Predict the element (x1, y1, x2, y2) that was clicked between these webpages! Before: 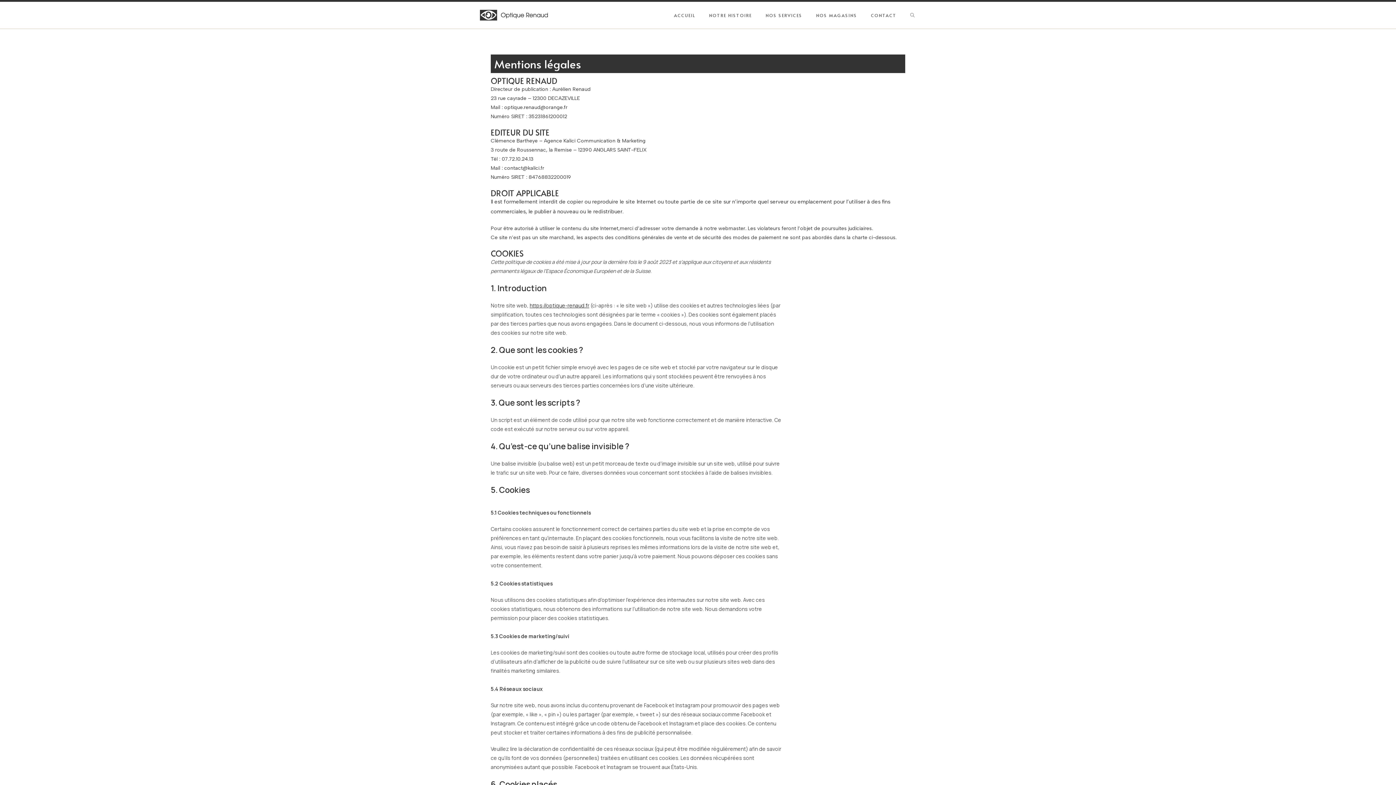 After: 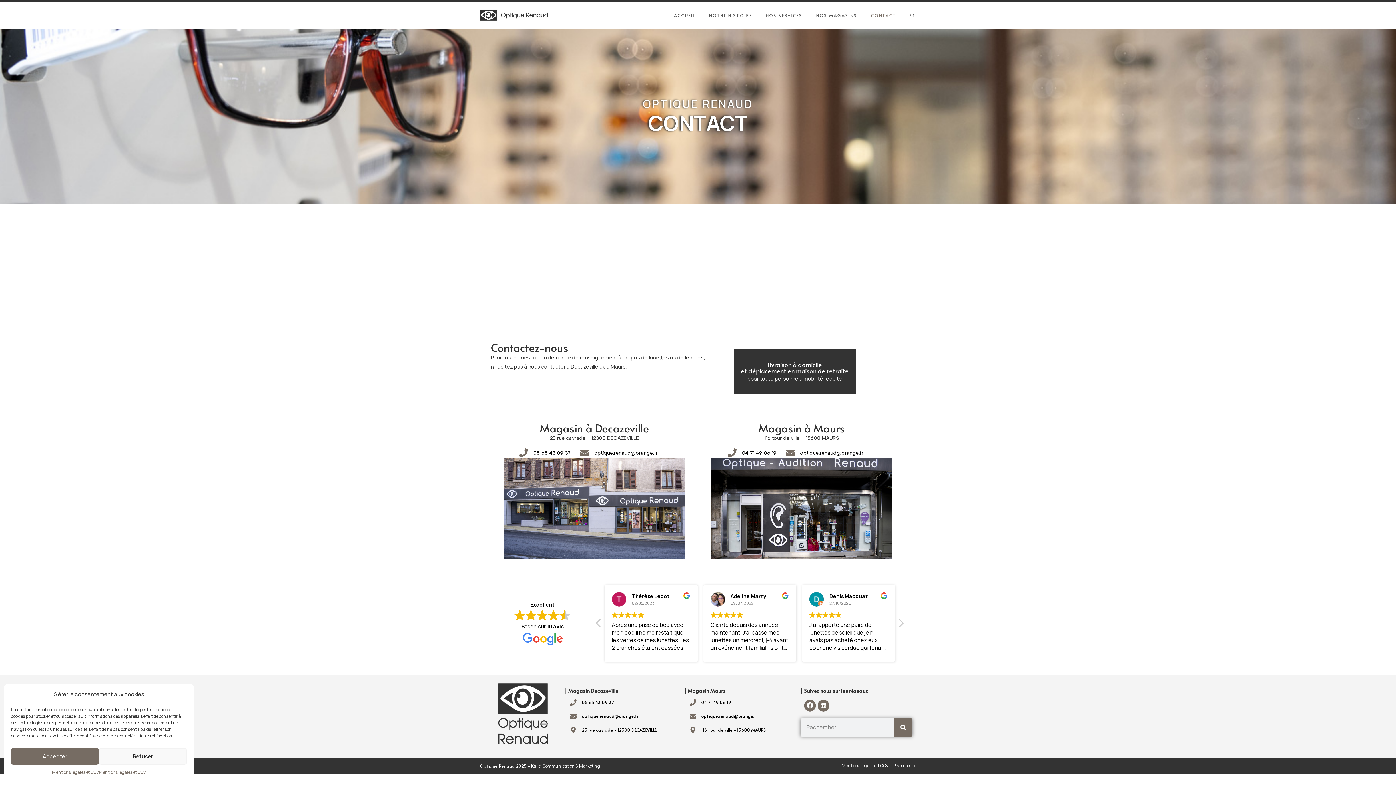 Action: bbox: (864, 1, 903, 28) label: CONTACT